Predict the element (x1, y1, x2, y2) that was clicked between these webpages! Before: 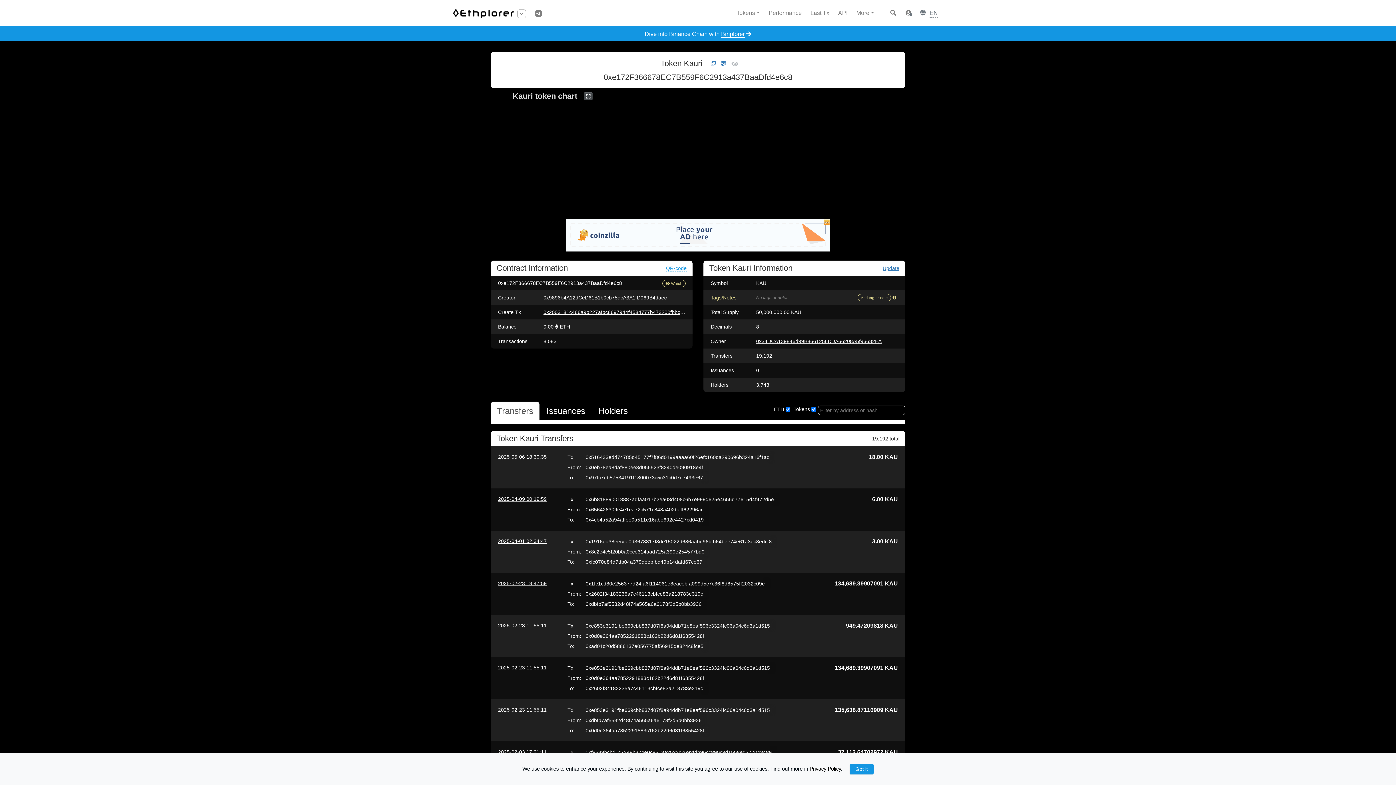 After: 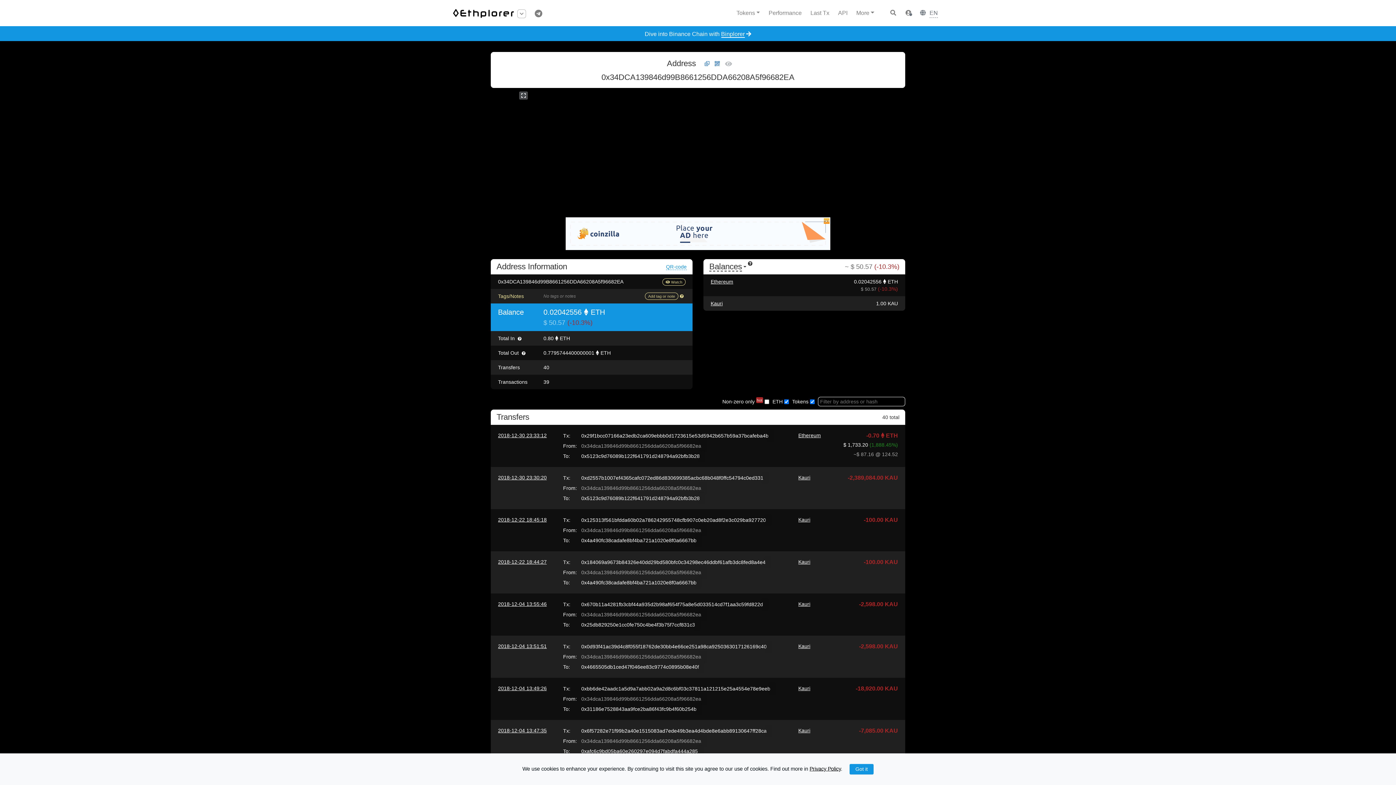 Action: bbox: (756, 338, 881, 344) label: 0x34DCA139846d99B8661256DDA66208A5f96682EA